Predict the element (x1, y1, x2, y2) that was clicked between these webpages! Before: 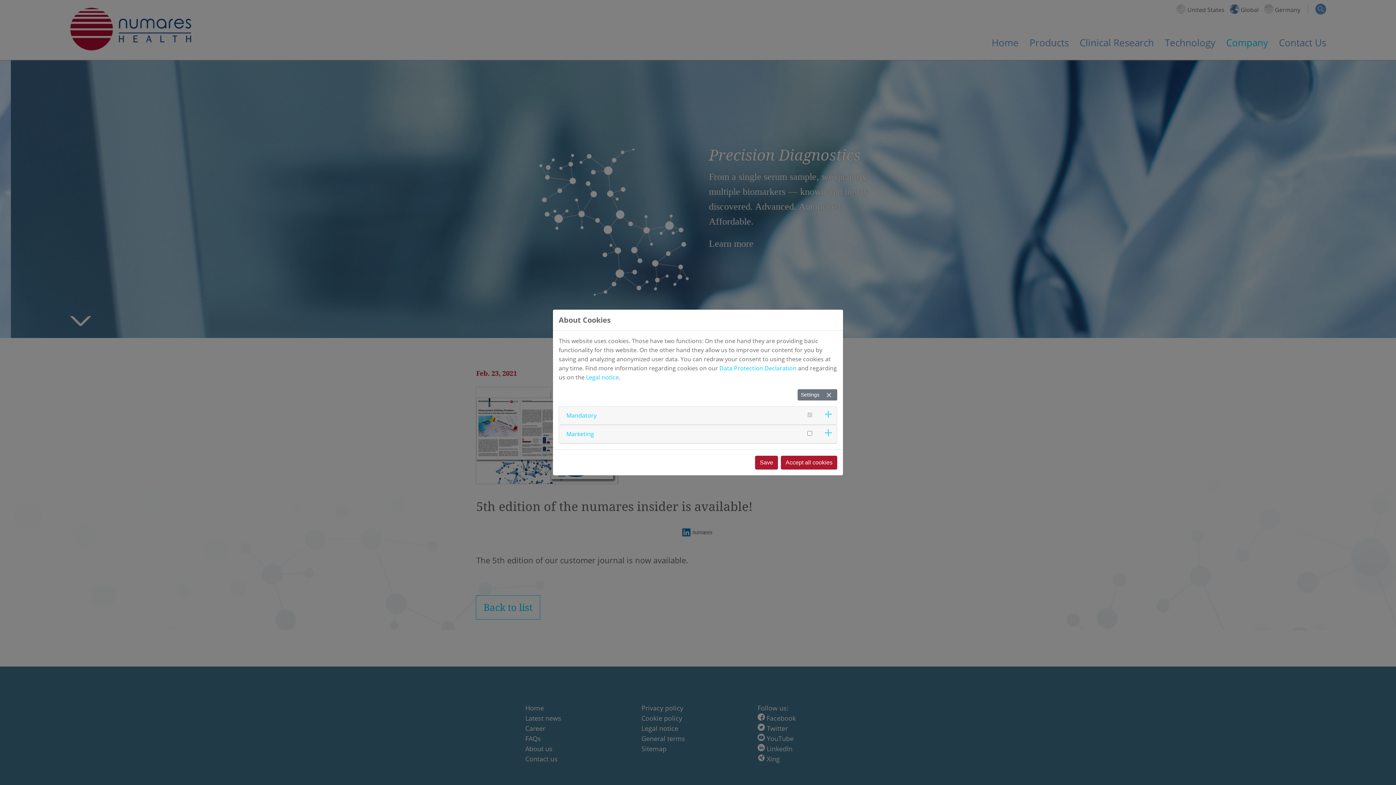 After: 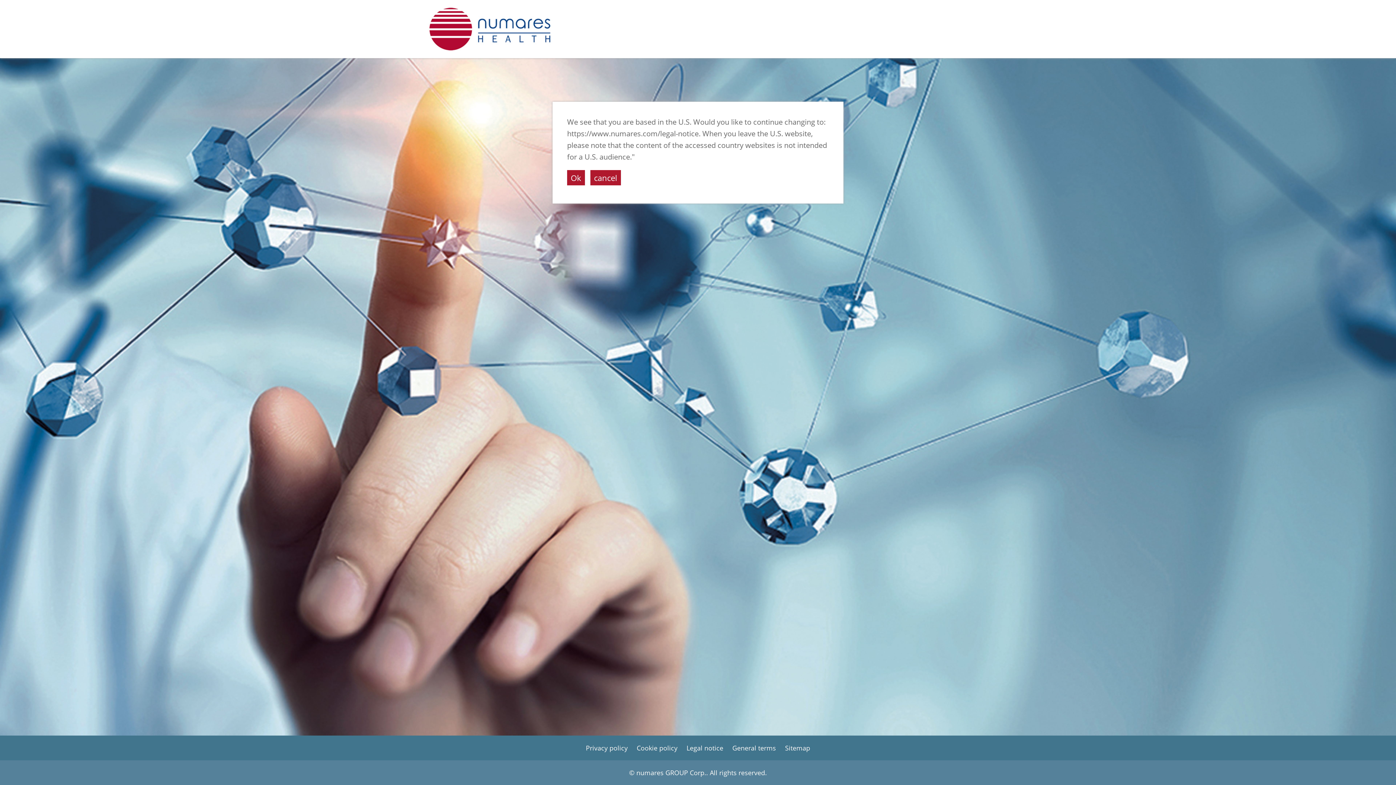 Action: label: Legal notice bbox: (586, 373, 618, 381)